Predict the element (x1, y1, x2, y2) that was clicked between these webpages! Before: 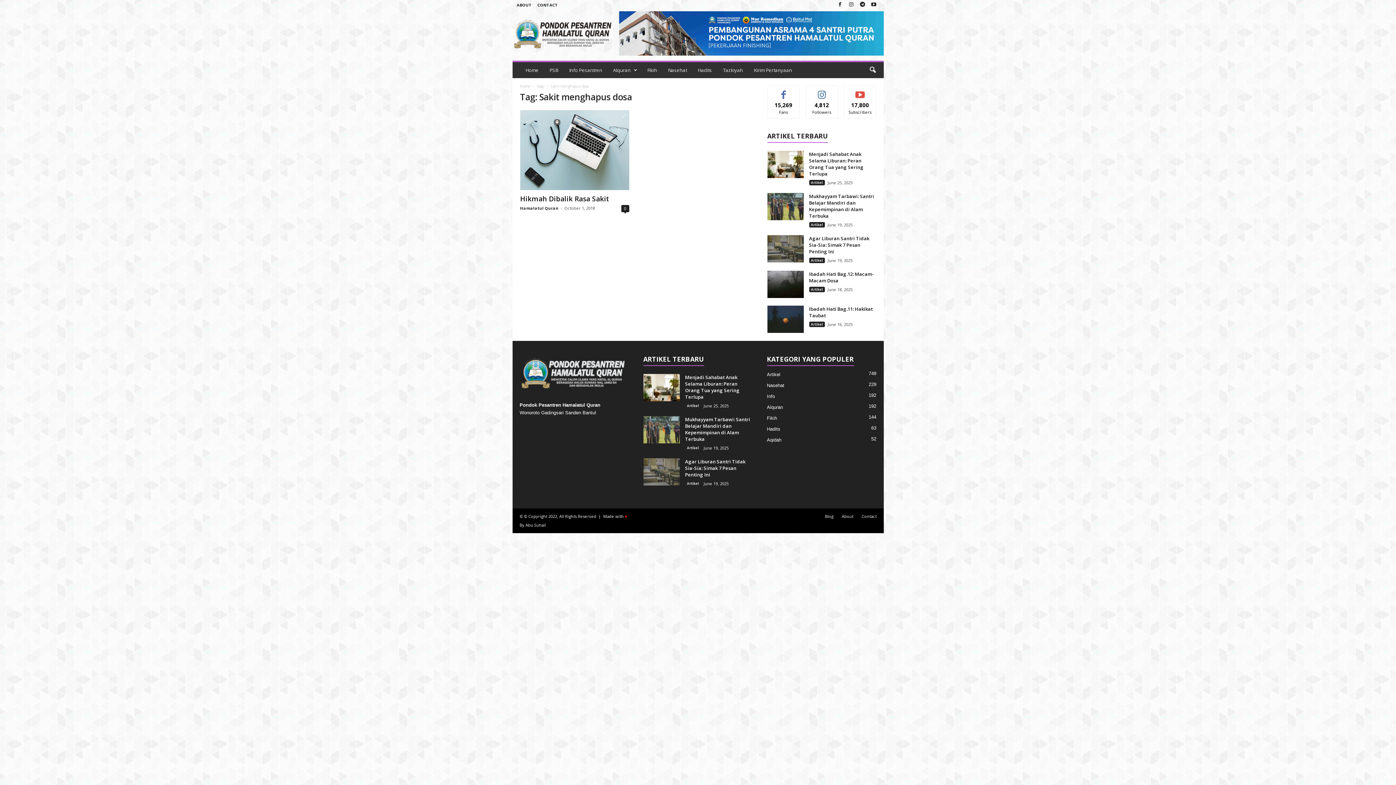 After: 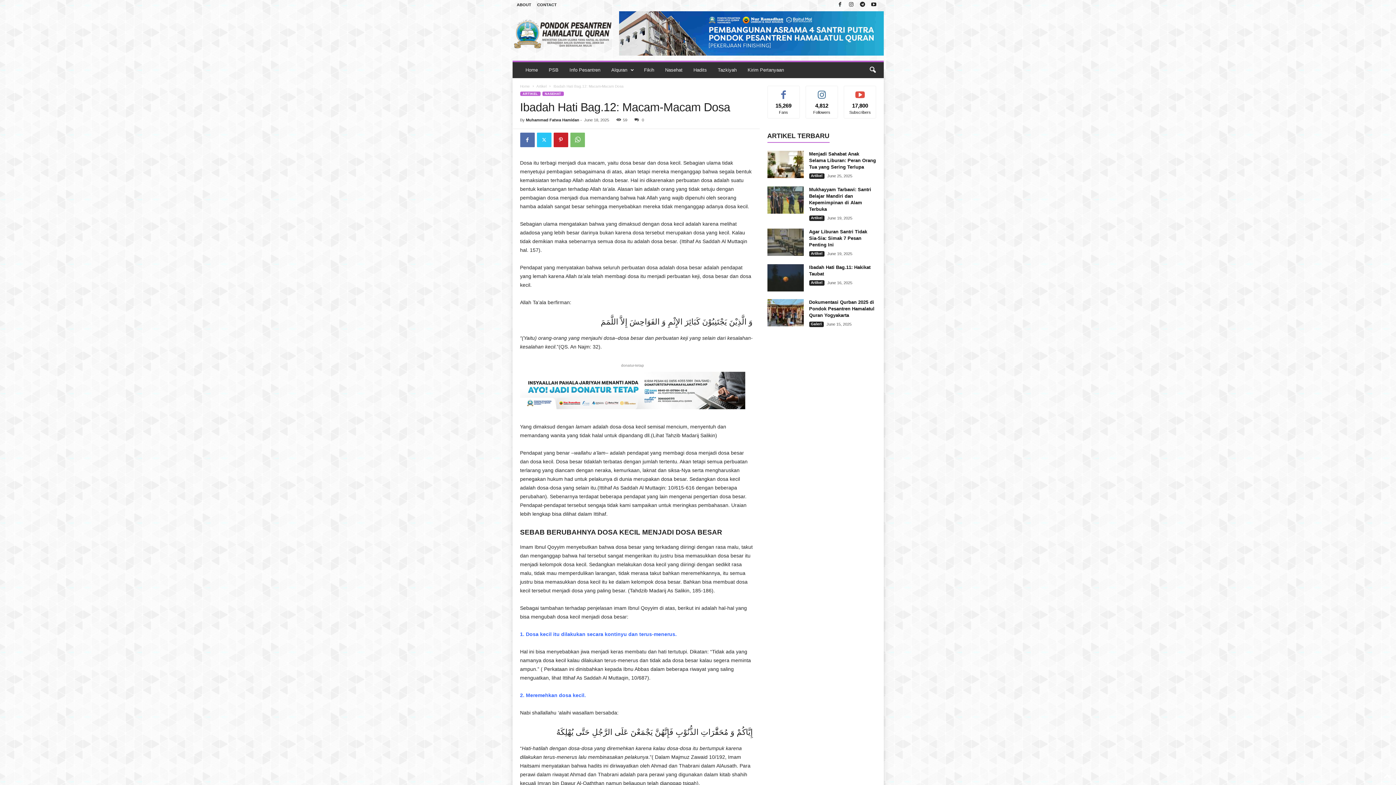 Action: bbox: (767, 270, 803, 298)